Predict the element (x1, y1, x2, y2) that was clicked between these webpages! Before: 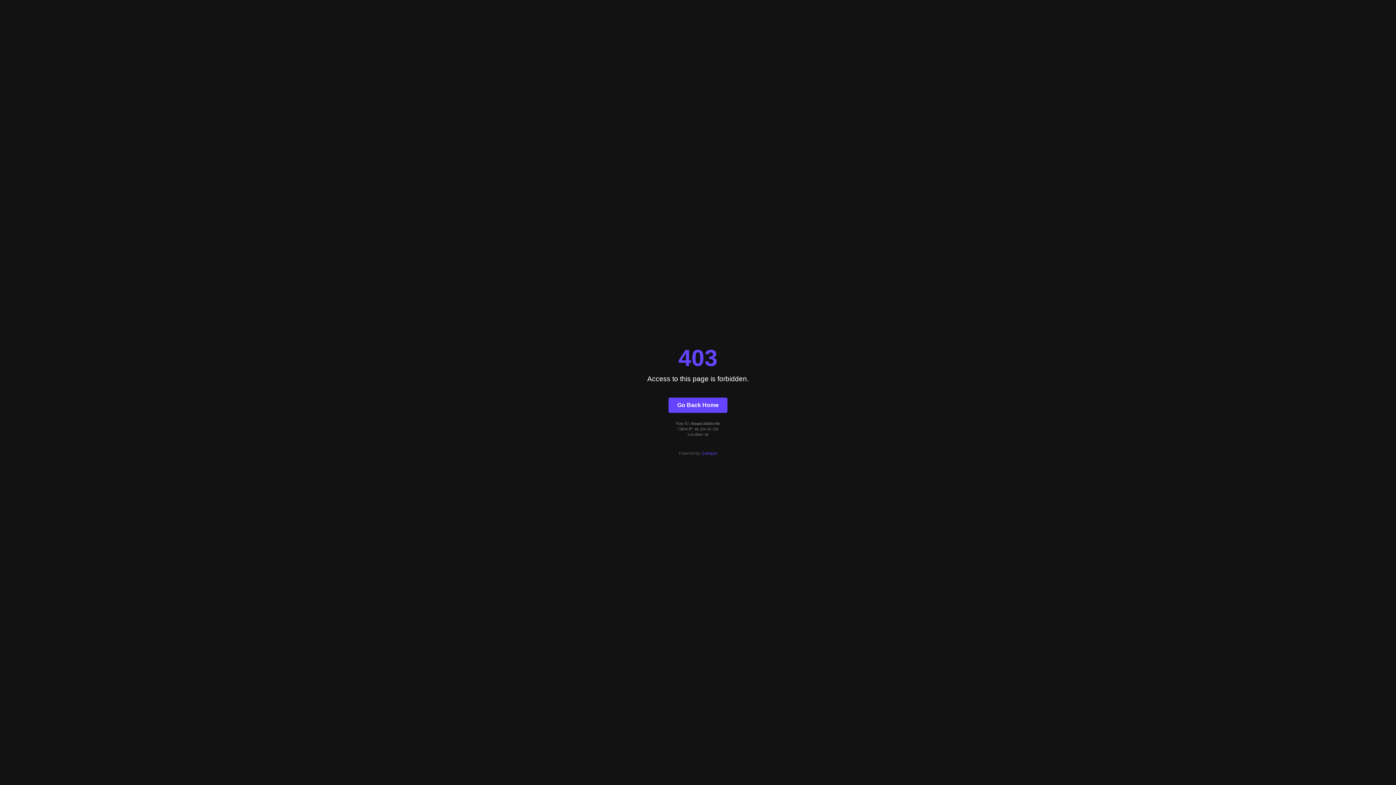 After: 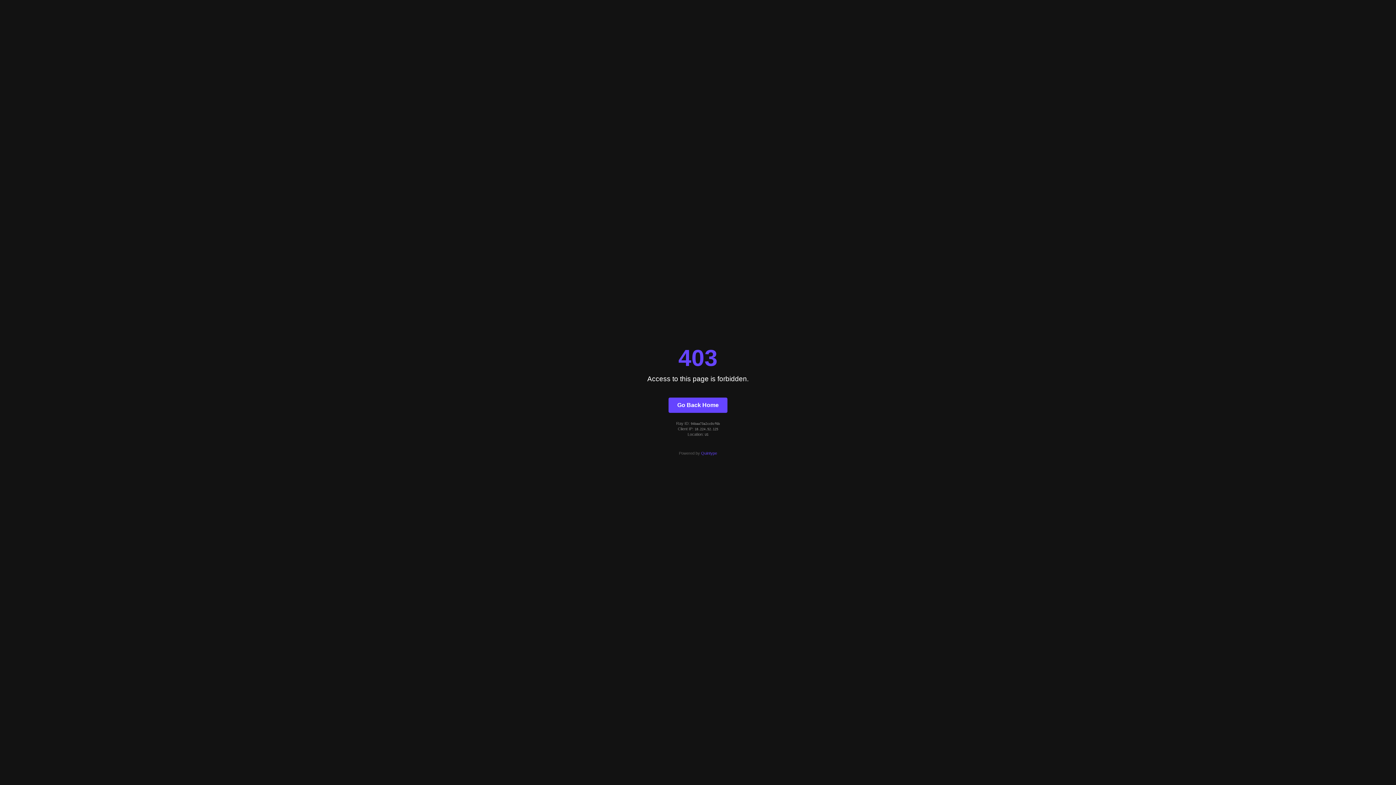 Action: label: Go Back Home bbox: (668, 397, 727, 412)